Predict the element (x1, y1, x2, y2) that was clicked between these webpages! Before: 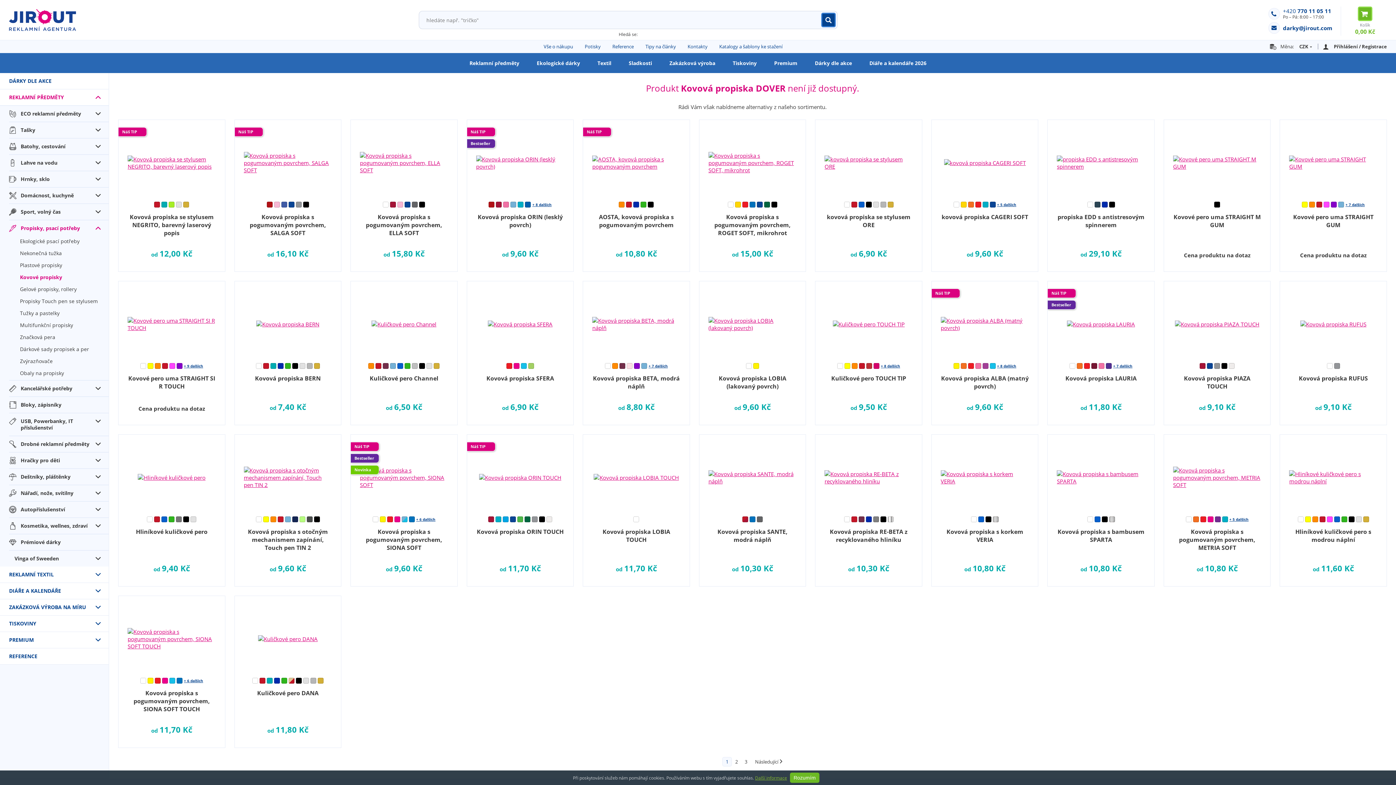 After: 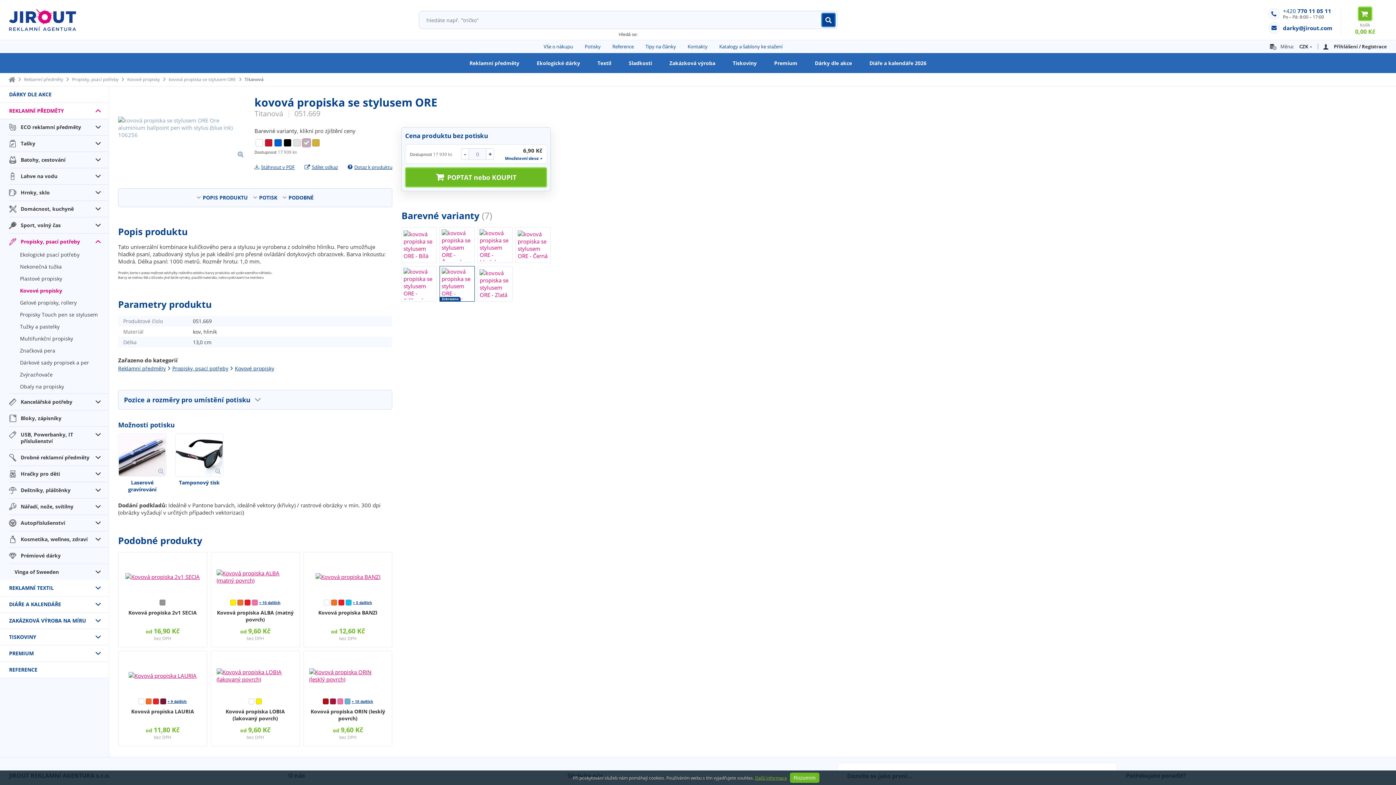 Action: bbox: (880, 201, 886, 207)